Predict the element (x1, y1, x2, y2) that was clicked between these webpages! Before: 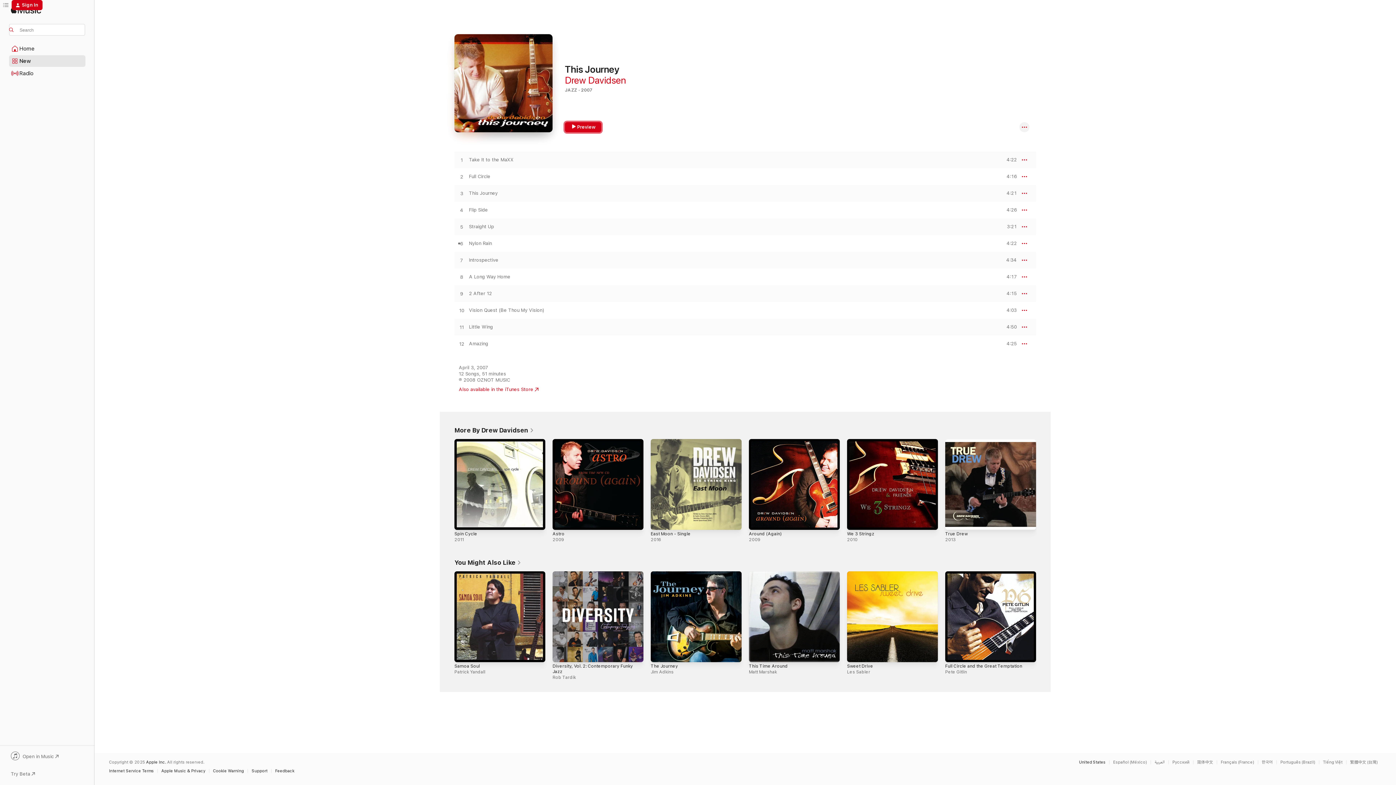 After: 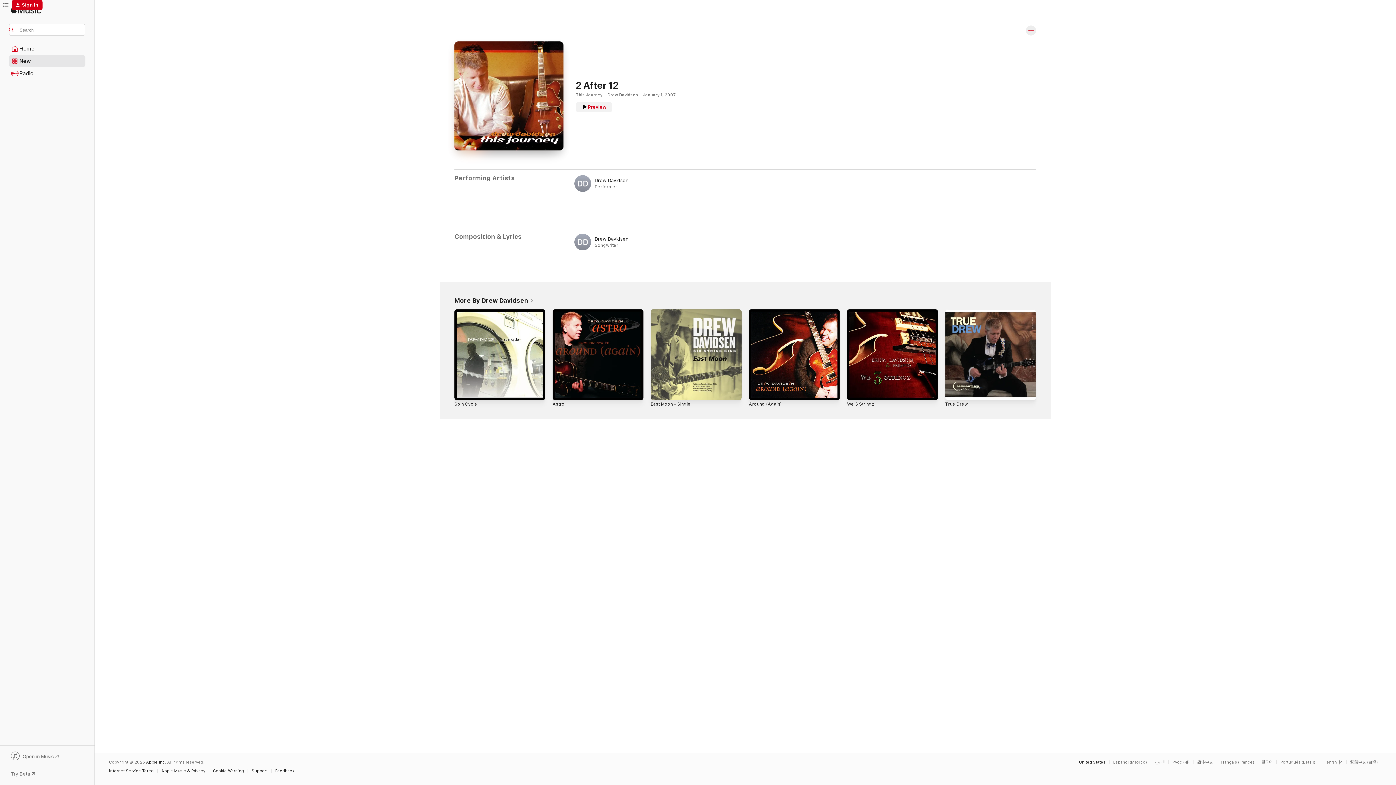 Action: label: 2 After 12 bbox: (469, 290, 492, 296)